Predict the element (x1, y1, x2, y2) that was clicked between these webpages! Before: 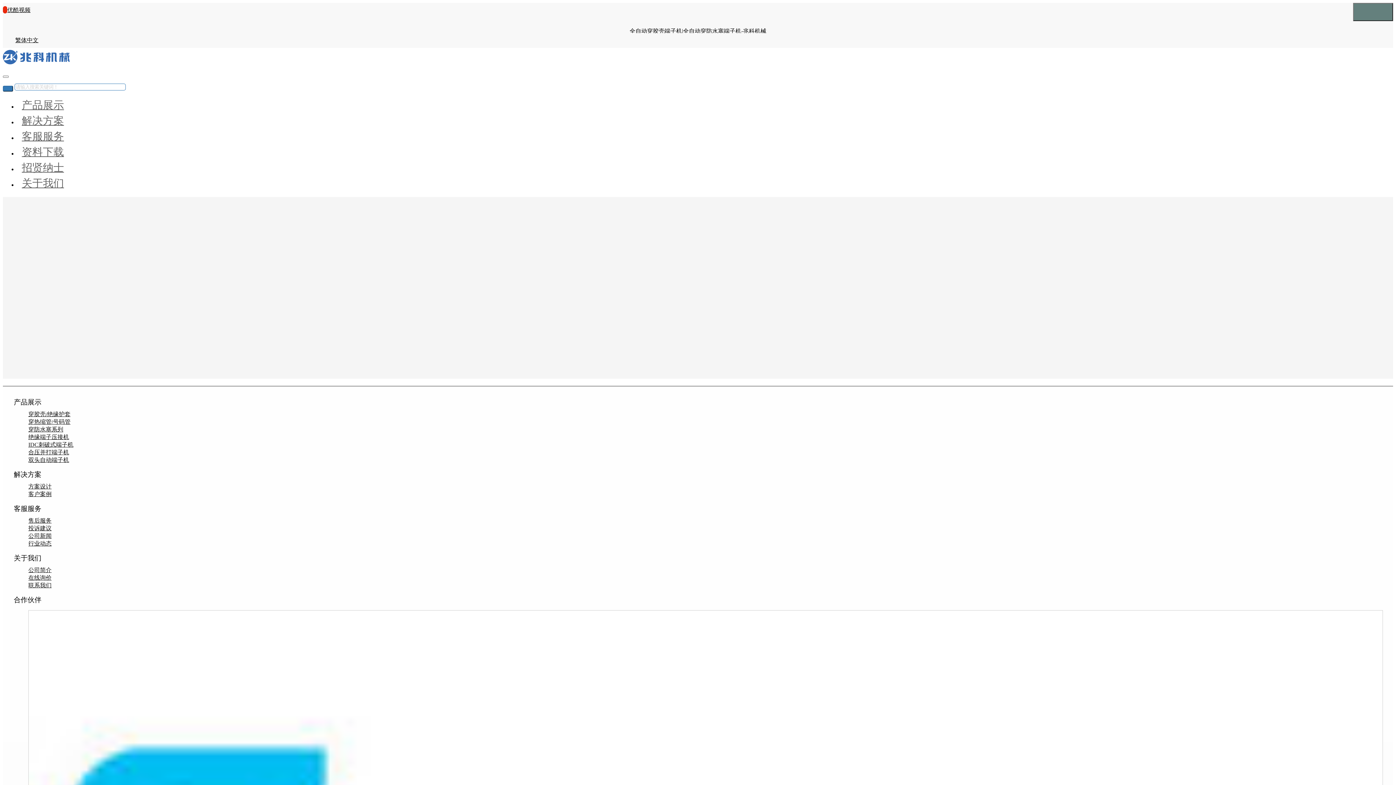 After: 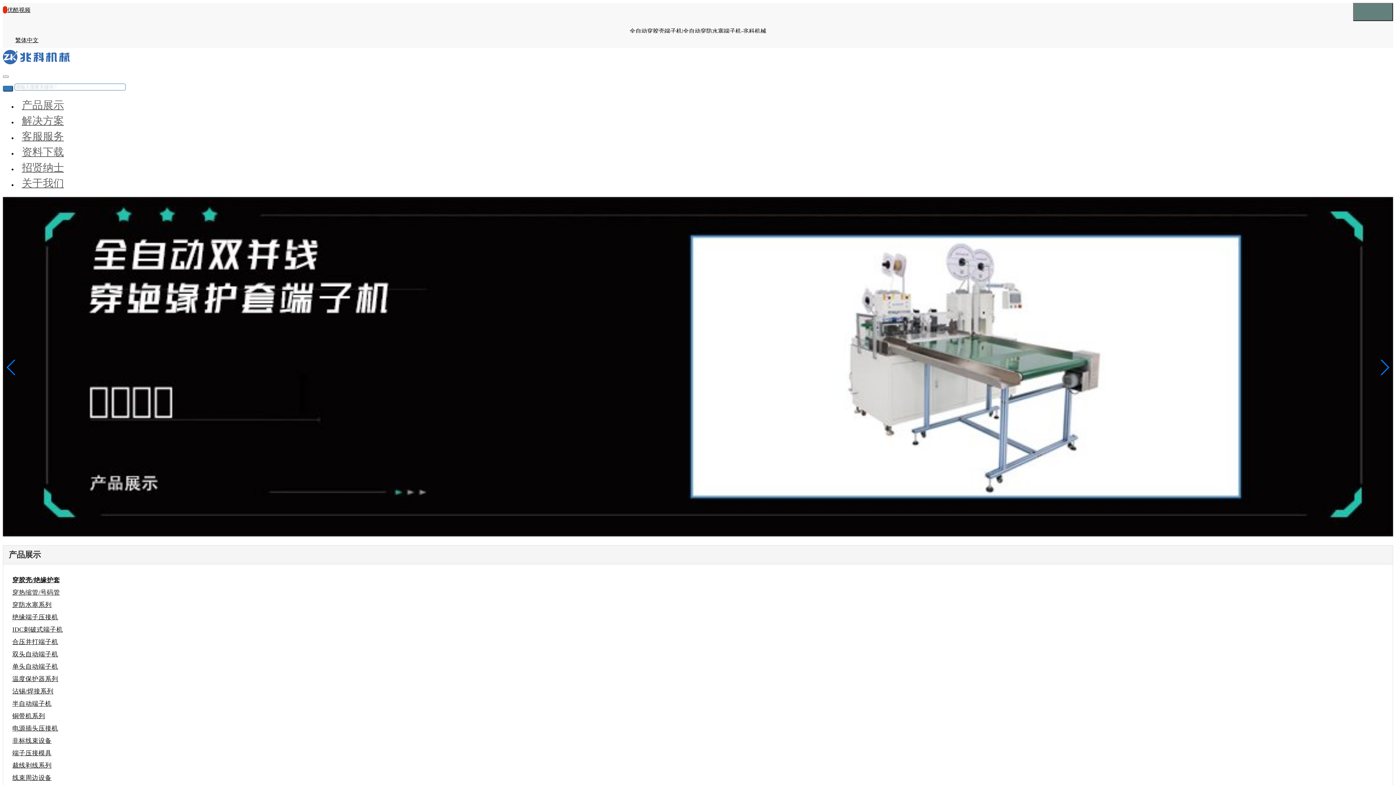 Action: bbox: (28, 411, 70, 417) label: 穿胶壳/绝缘护套